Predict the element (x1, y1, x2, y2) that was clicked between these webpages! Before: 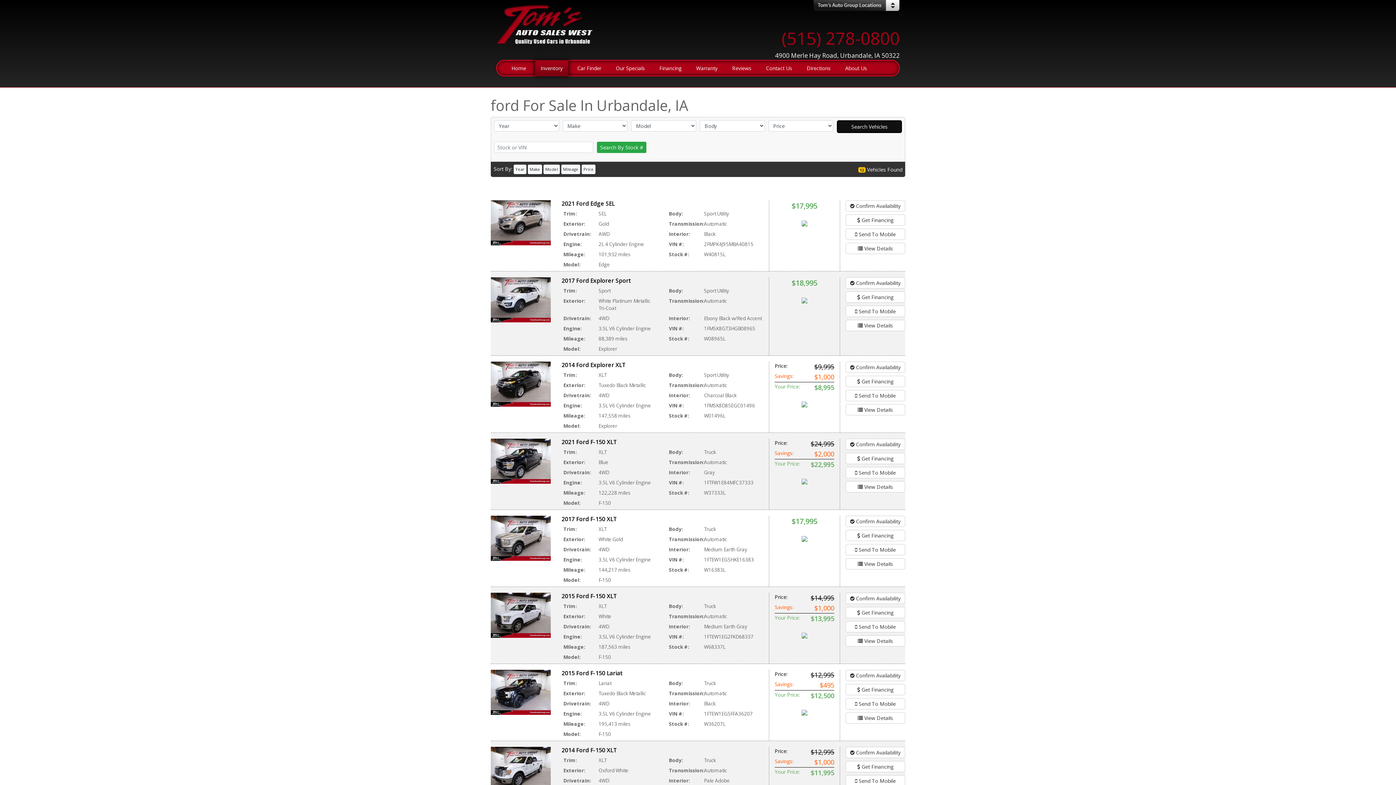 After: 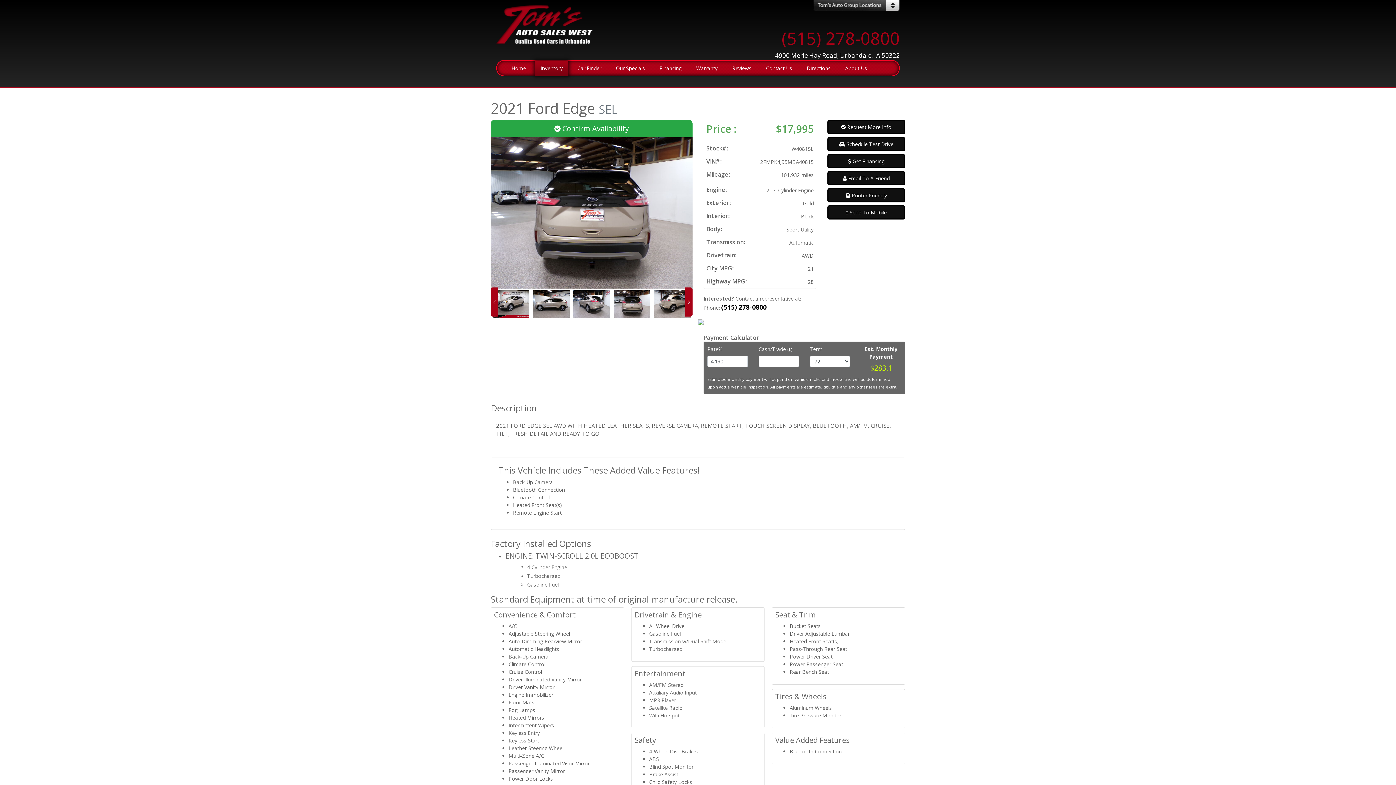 Action: bbox: (490, 218, 550, 225)